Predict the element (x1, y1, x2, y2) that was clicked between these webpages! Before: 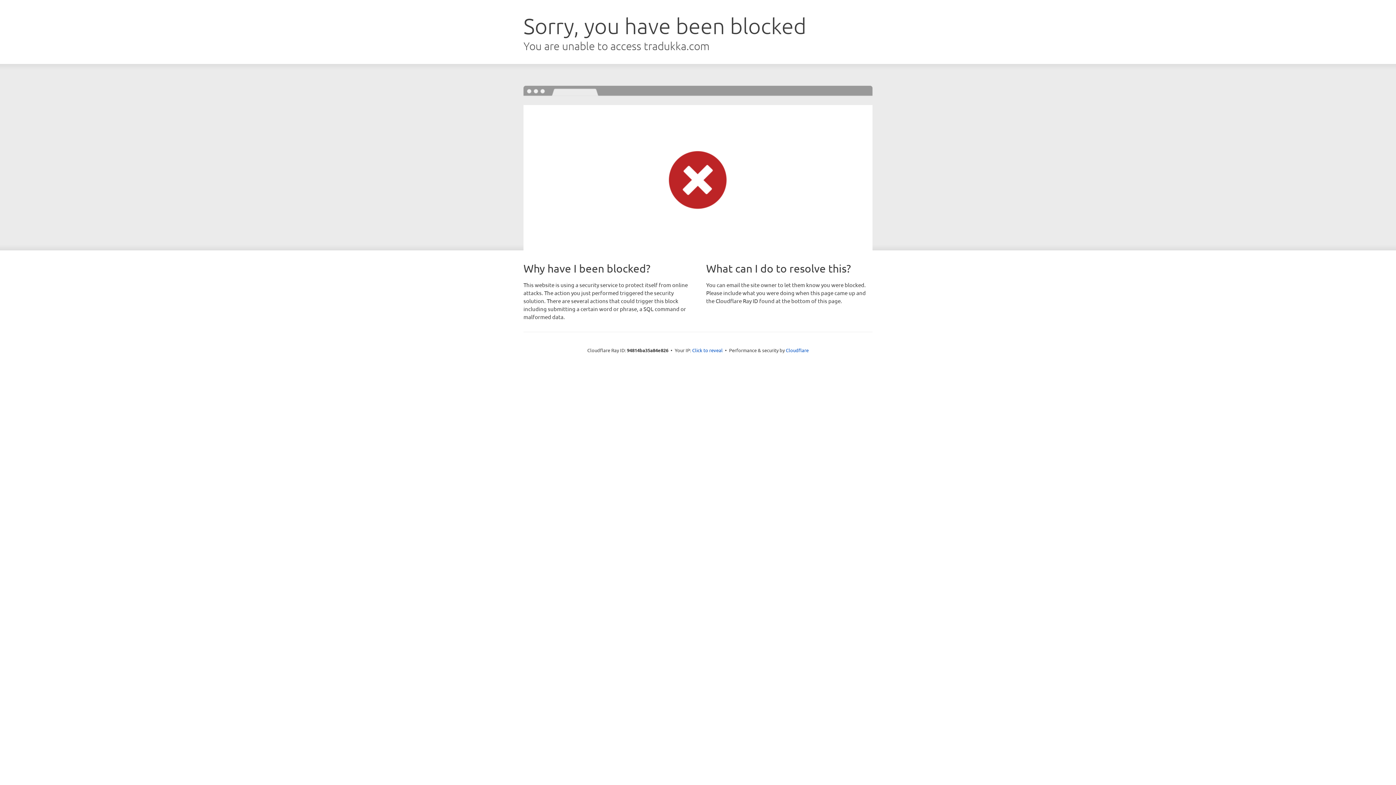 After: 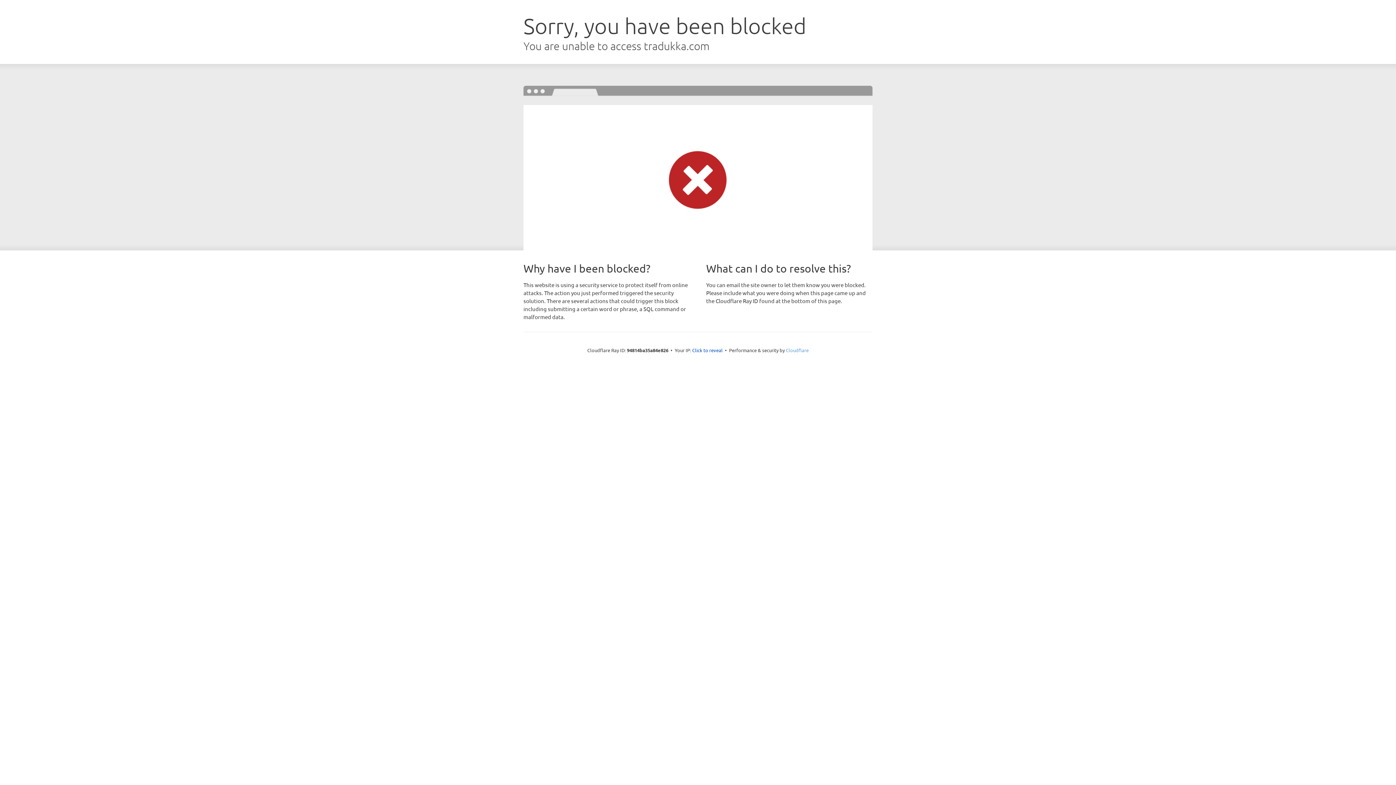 Action: bbox: (786, 347, 808, 353) label: Cloudflare